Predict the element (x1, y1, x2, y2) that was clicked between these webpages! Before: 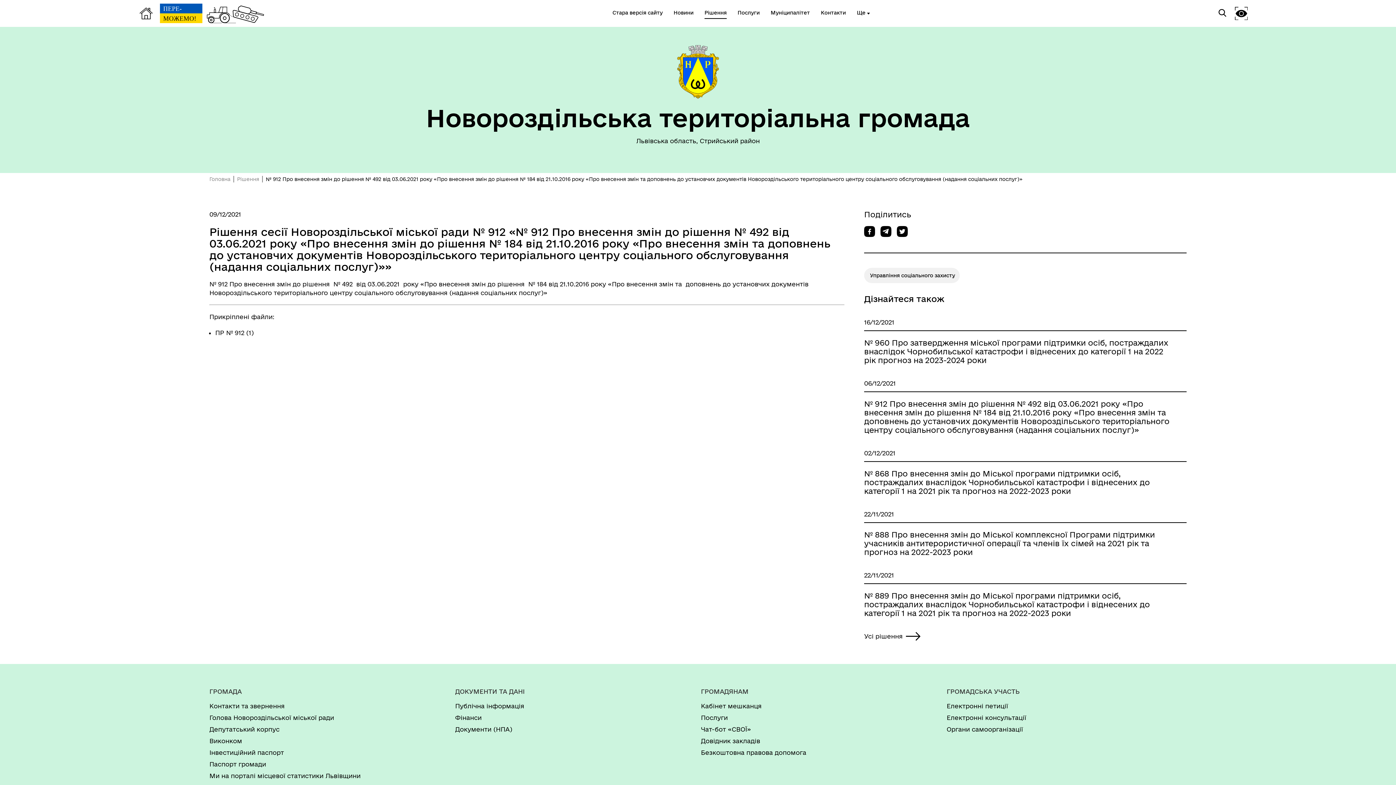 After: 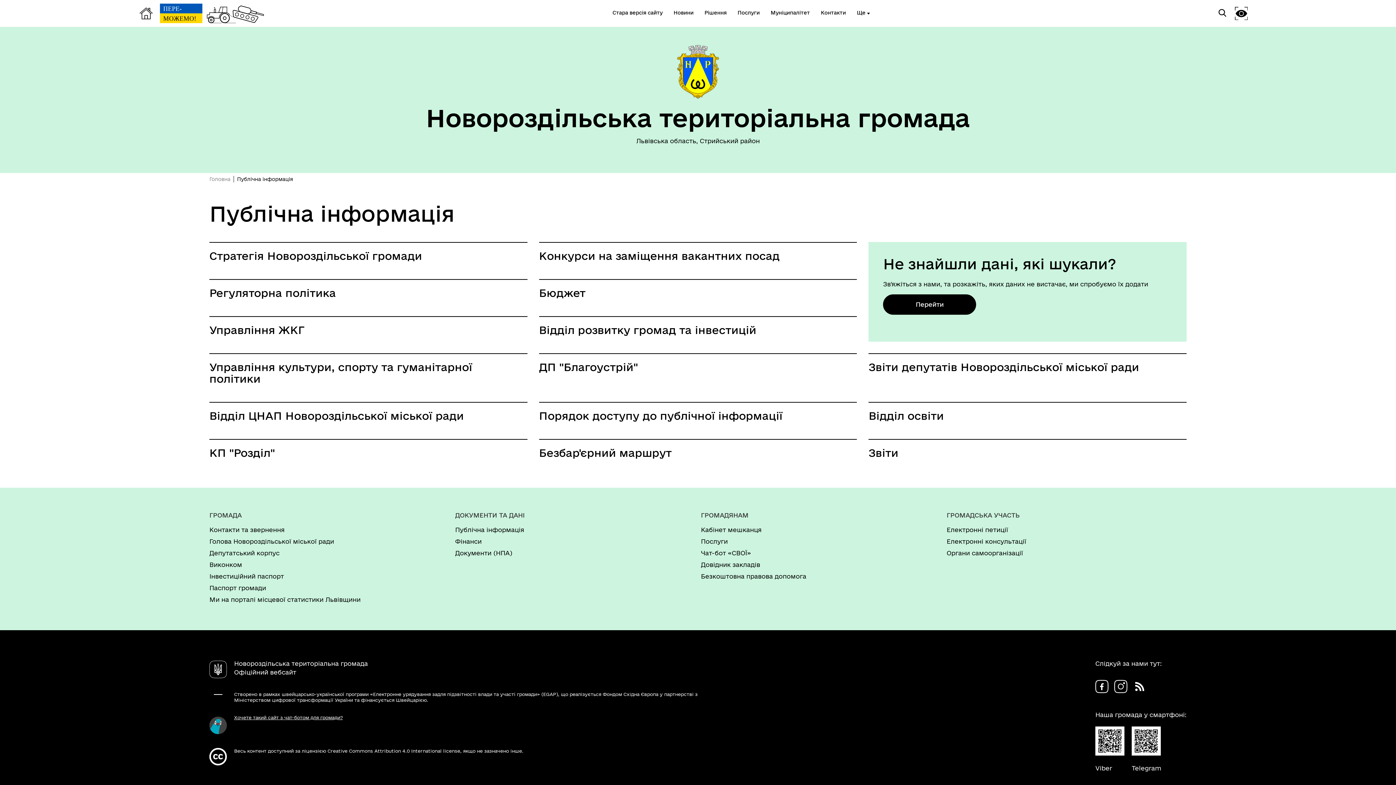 Action: bbox: (455, 702, 695, 710) label: Публічна інформація